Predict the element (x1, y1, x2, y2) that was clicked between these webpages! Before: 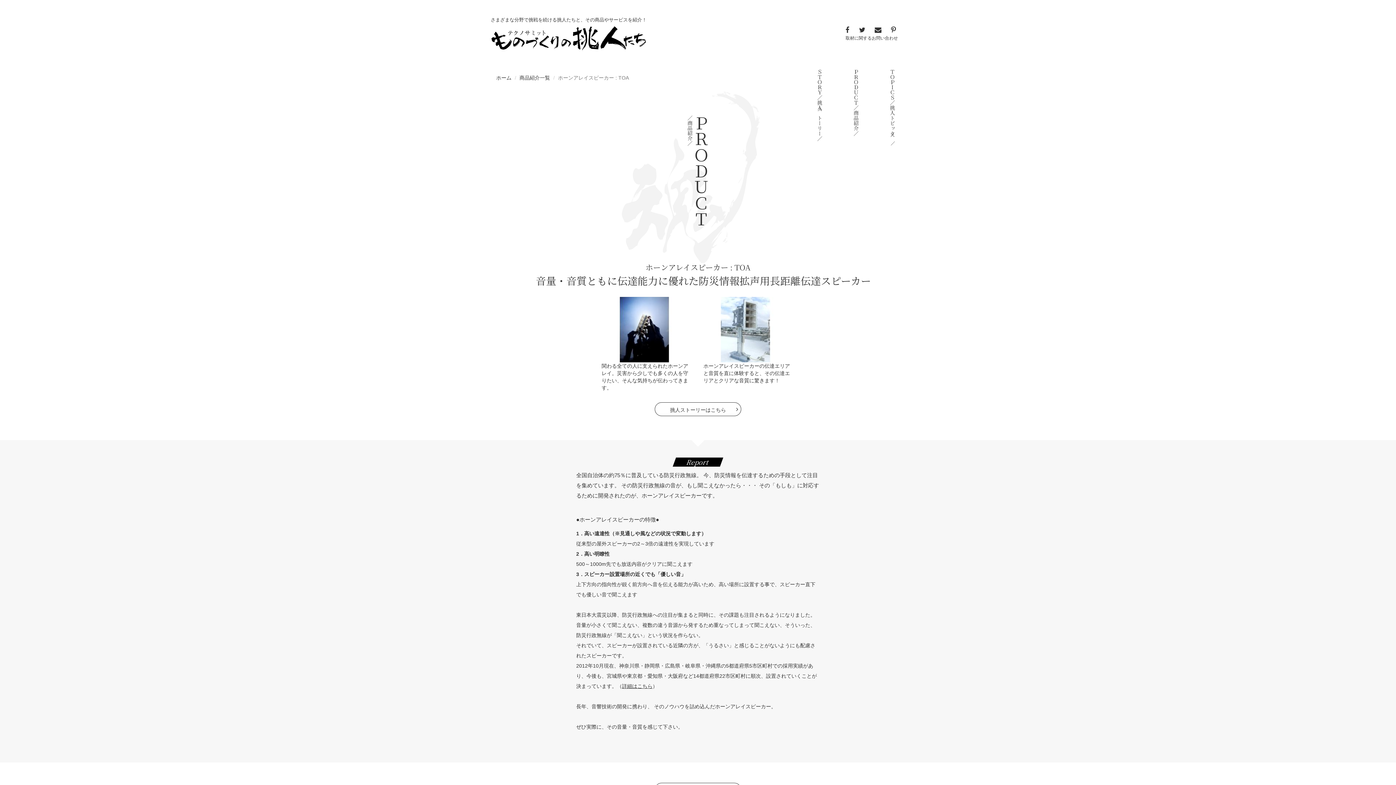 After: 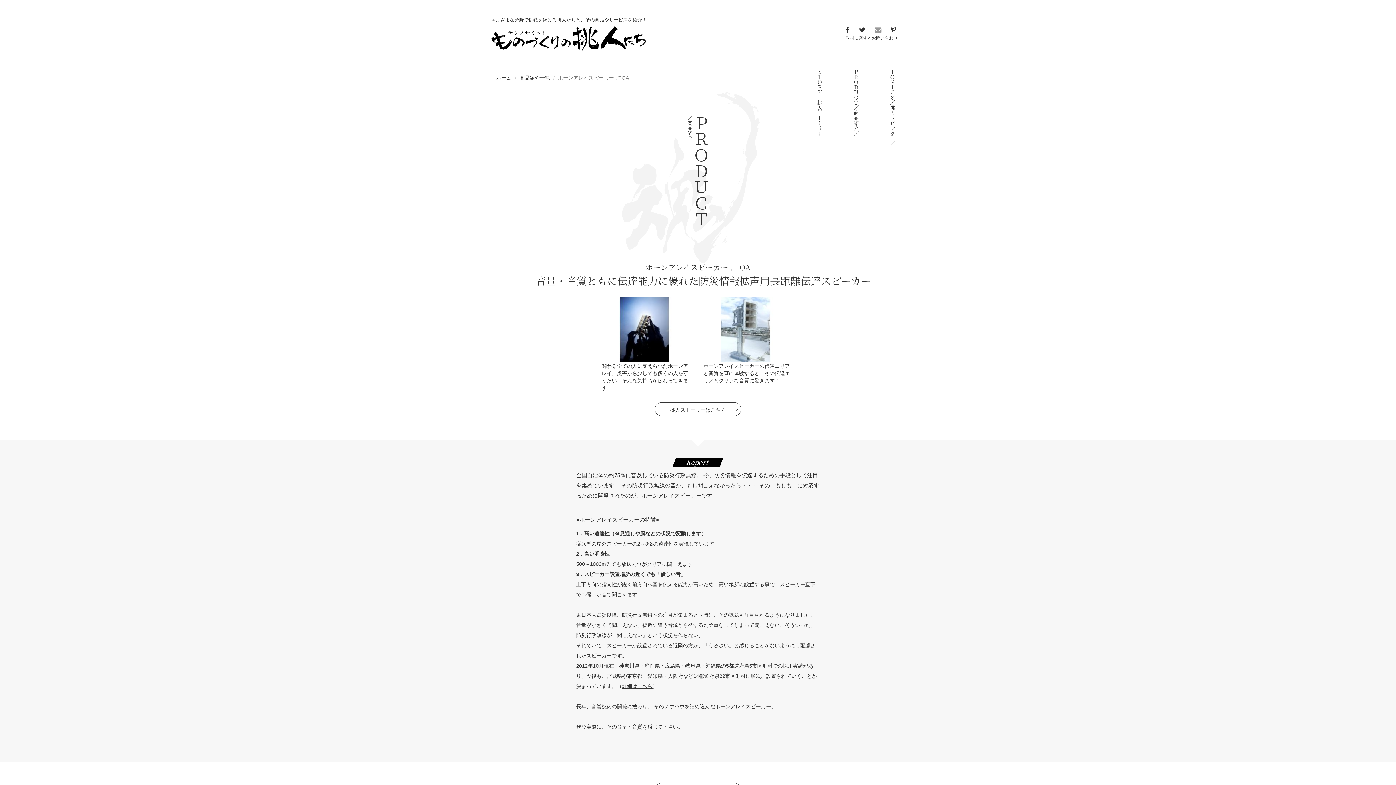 Action: bbox: (874, 26, 881, 32)